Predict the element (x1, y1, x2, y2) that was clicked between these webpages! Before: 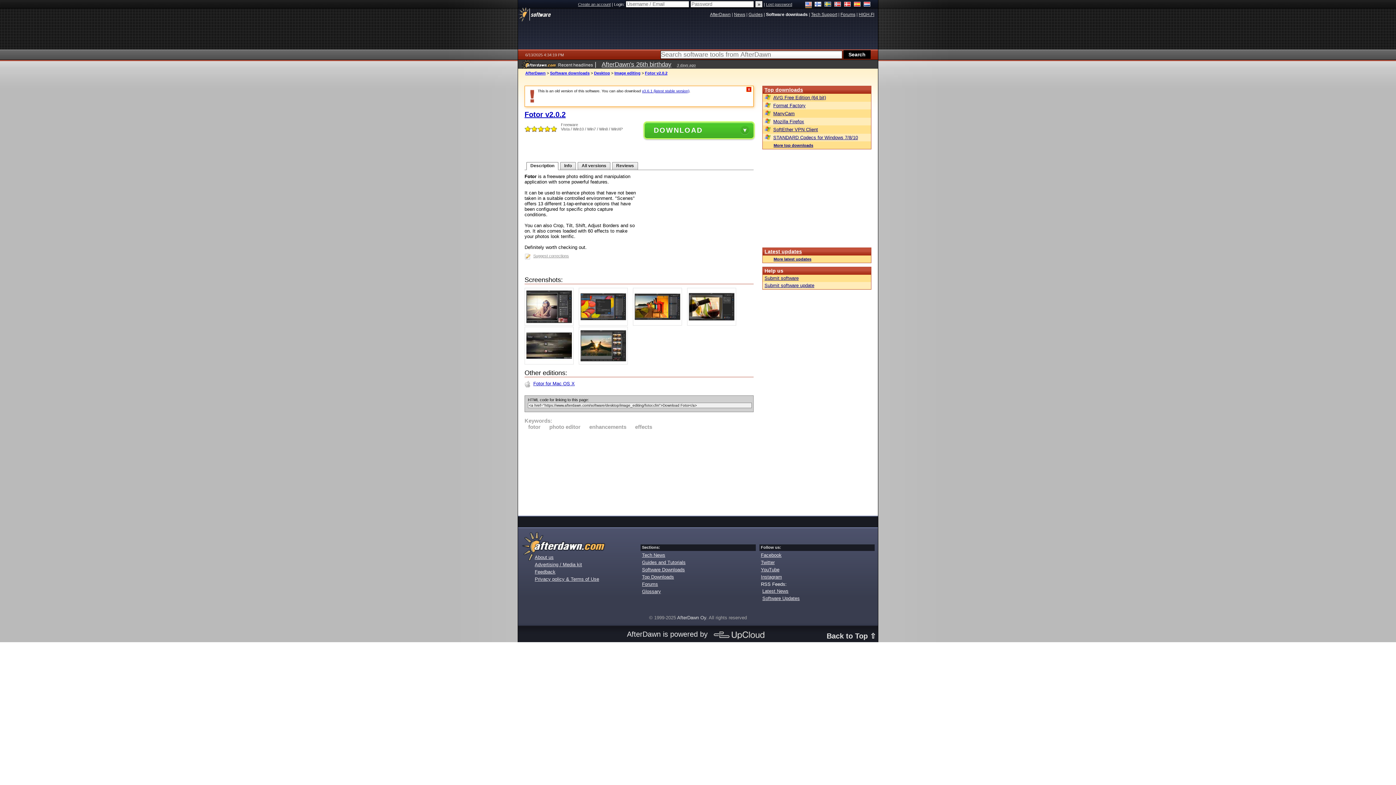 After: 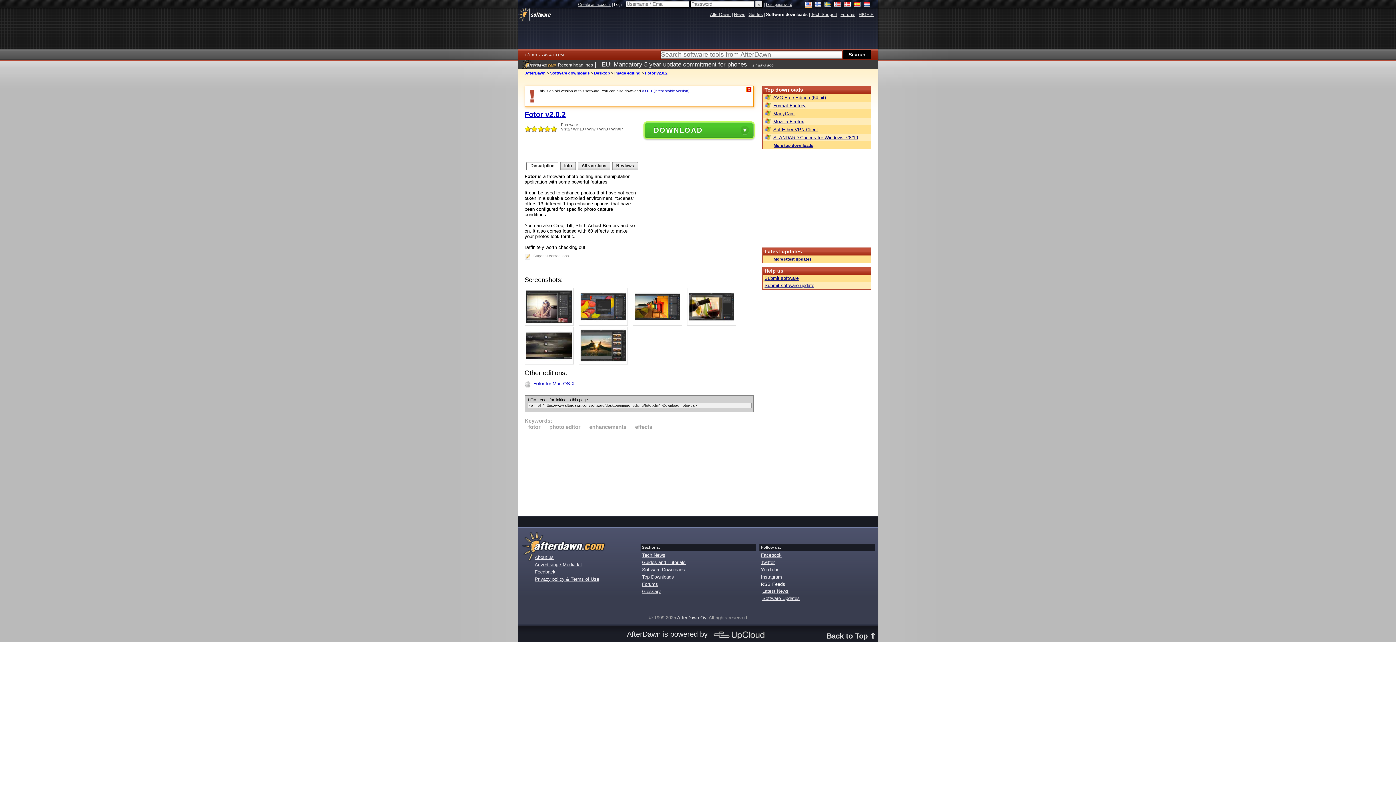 Action: bbox: (710, 630, 769, 638)